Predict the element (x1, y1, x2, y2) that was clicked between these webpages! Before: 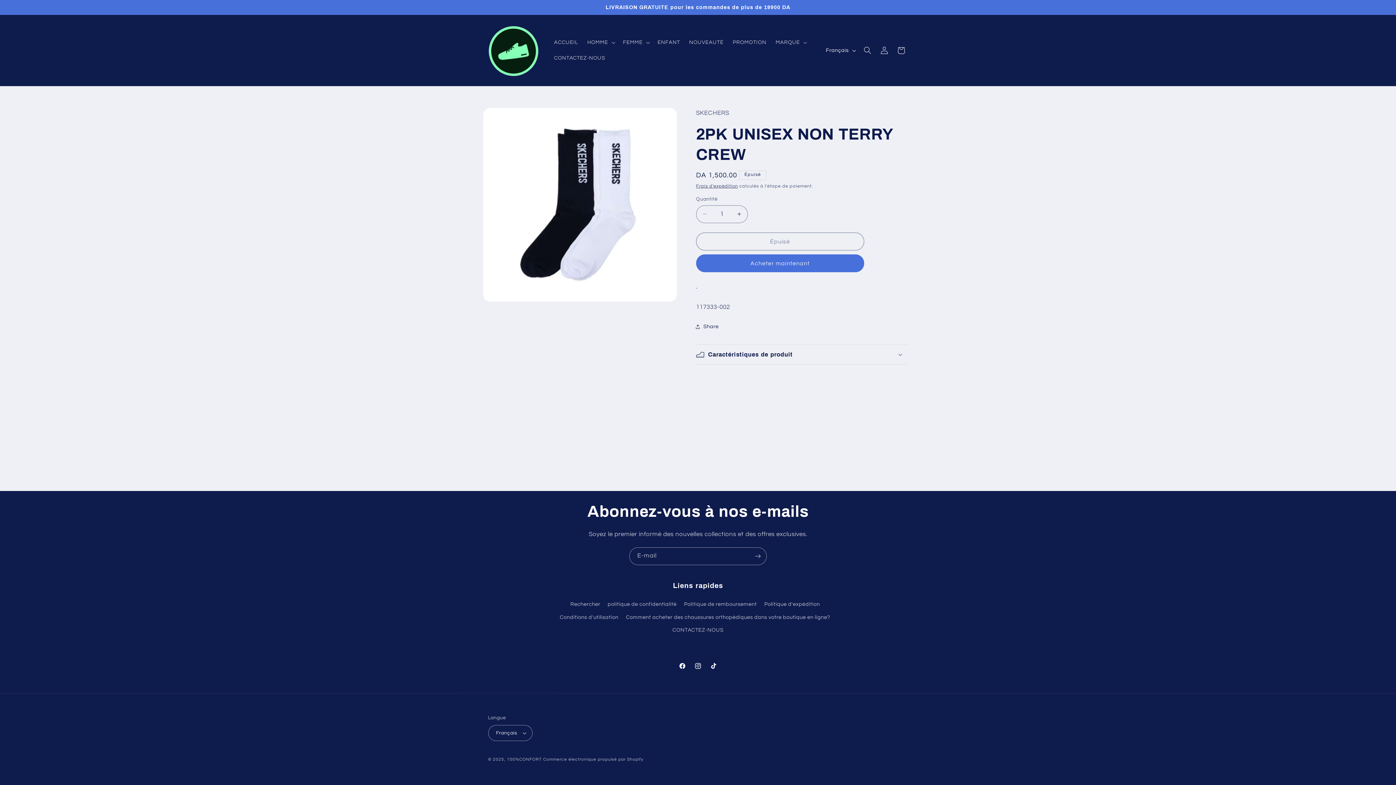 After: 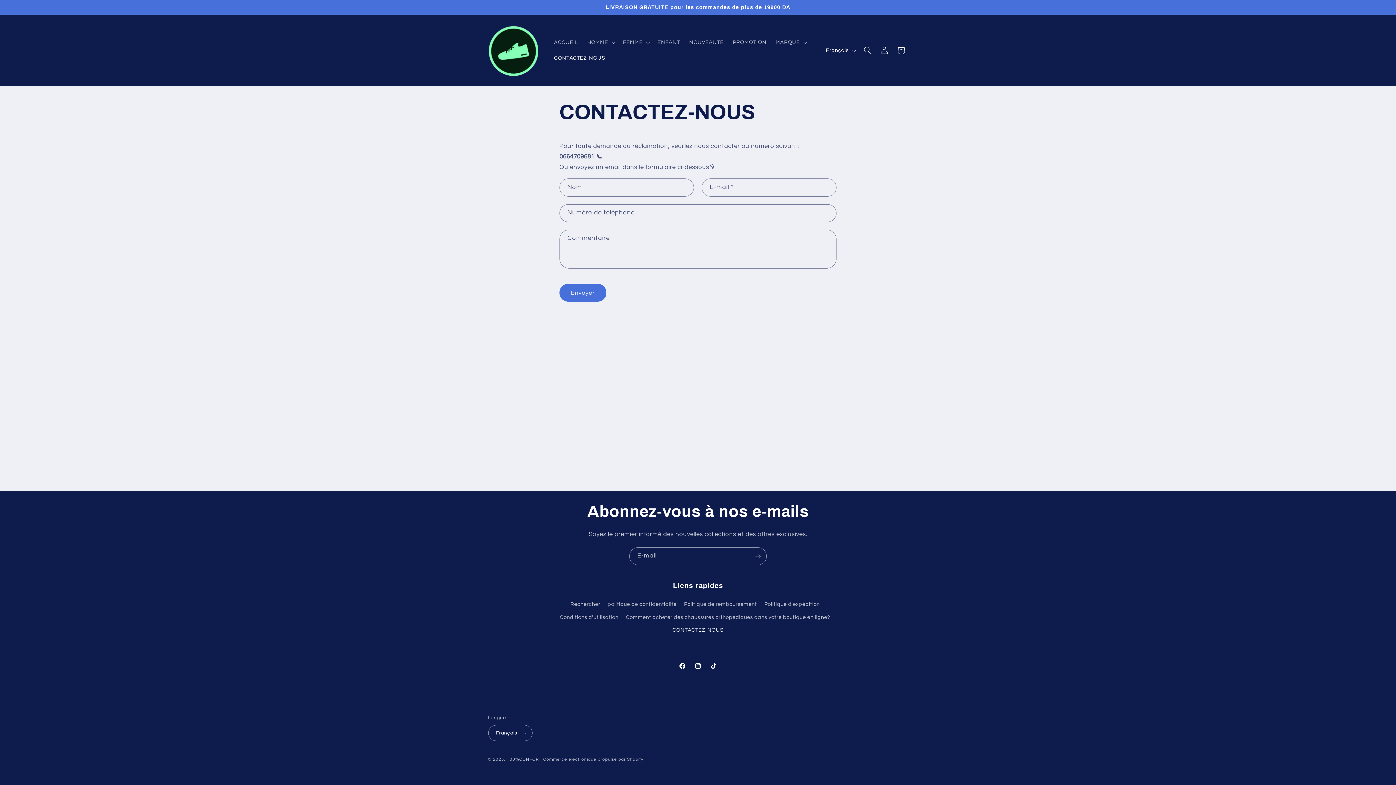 Action: label: CONTACTEZ-NOUS bbox: (672, 624, 723, 636)